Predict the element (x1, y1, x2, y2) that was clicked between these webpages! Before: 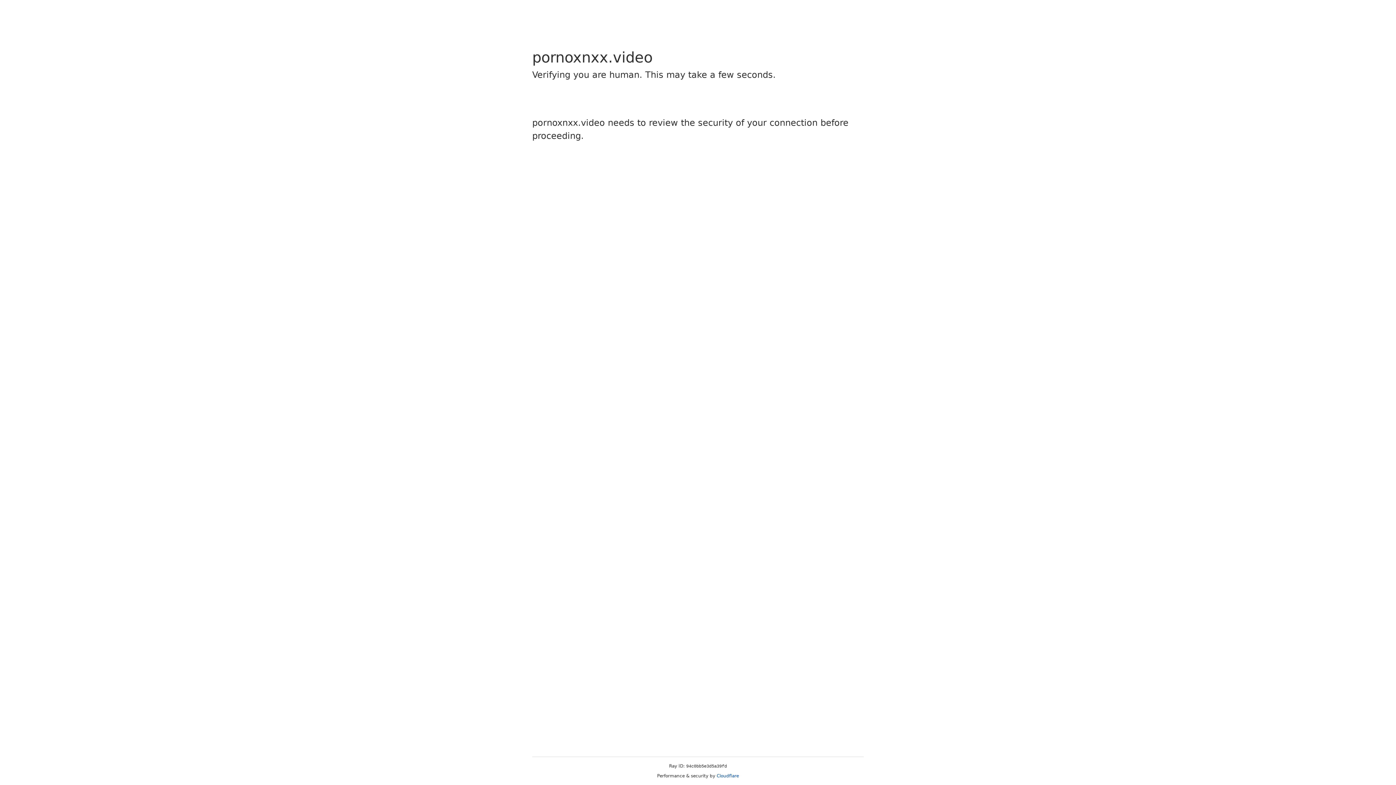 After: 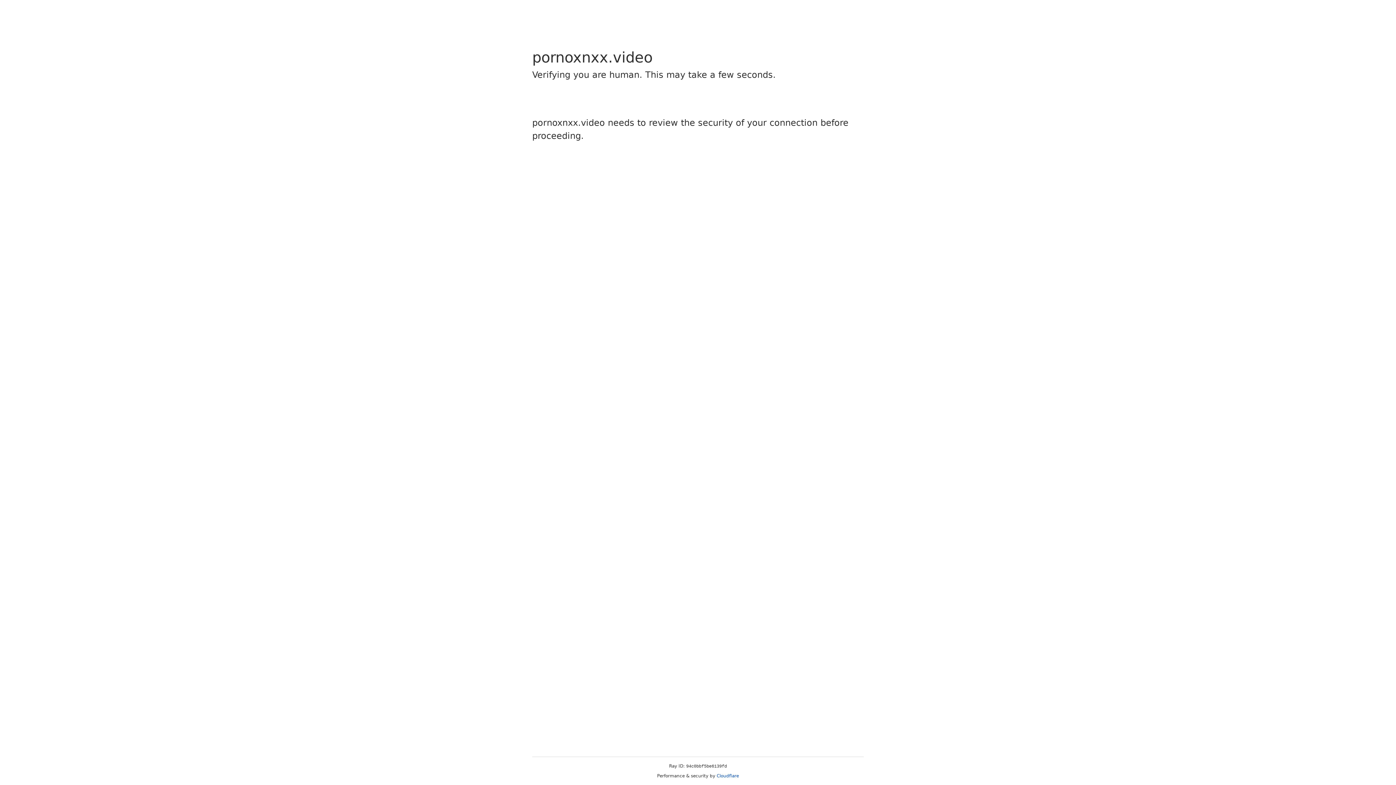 Action: label: Cloudflare bbox: (716, 773, 739, 778)